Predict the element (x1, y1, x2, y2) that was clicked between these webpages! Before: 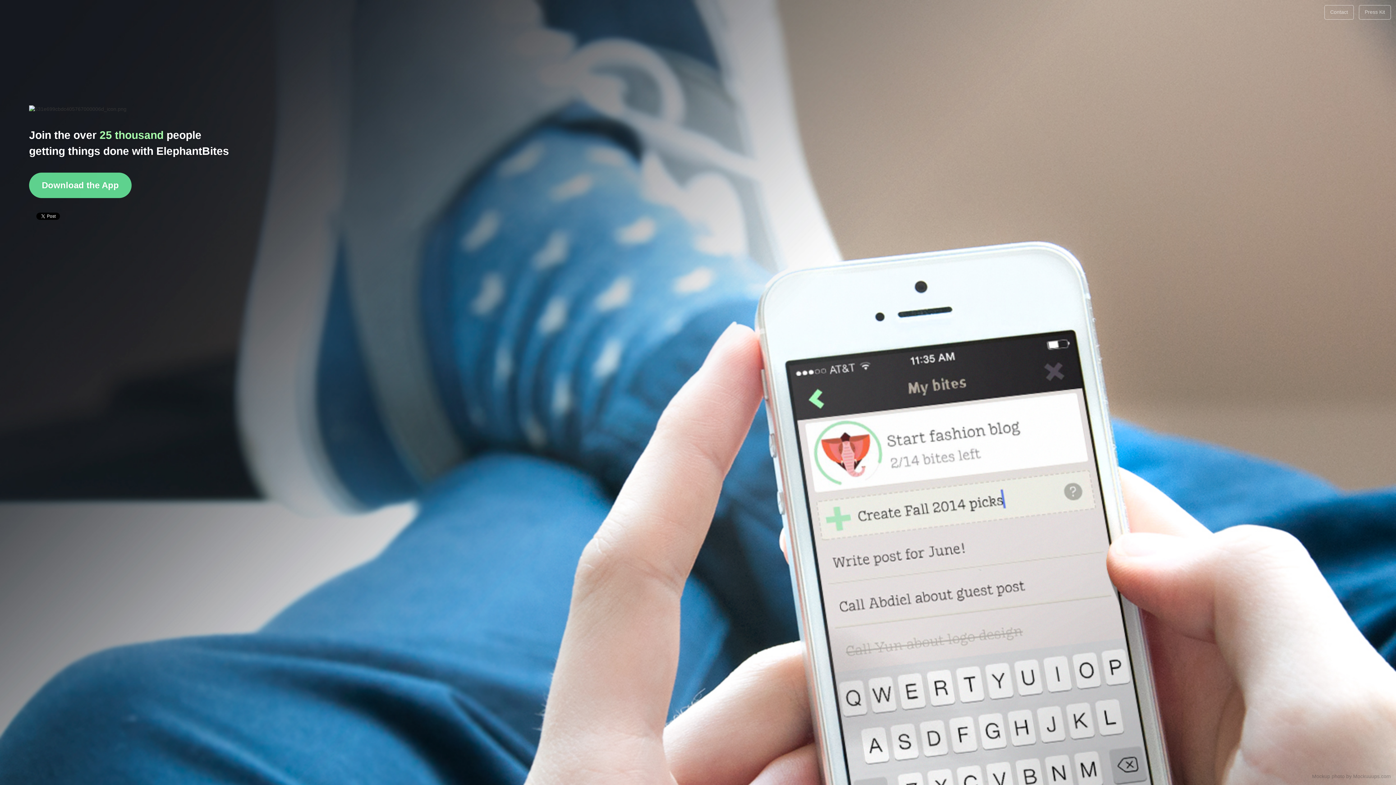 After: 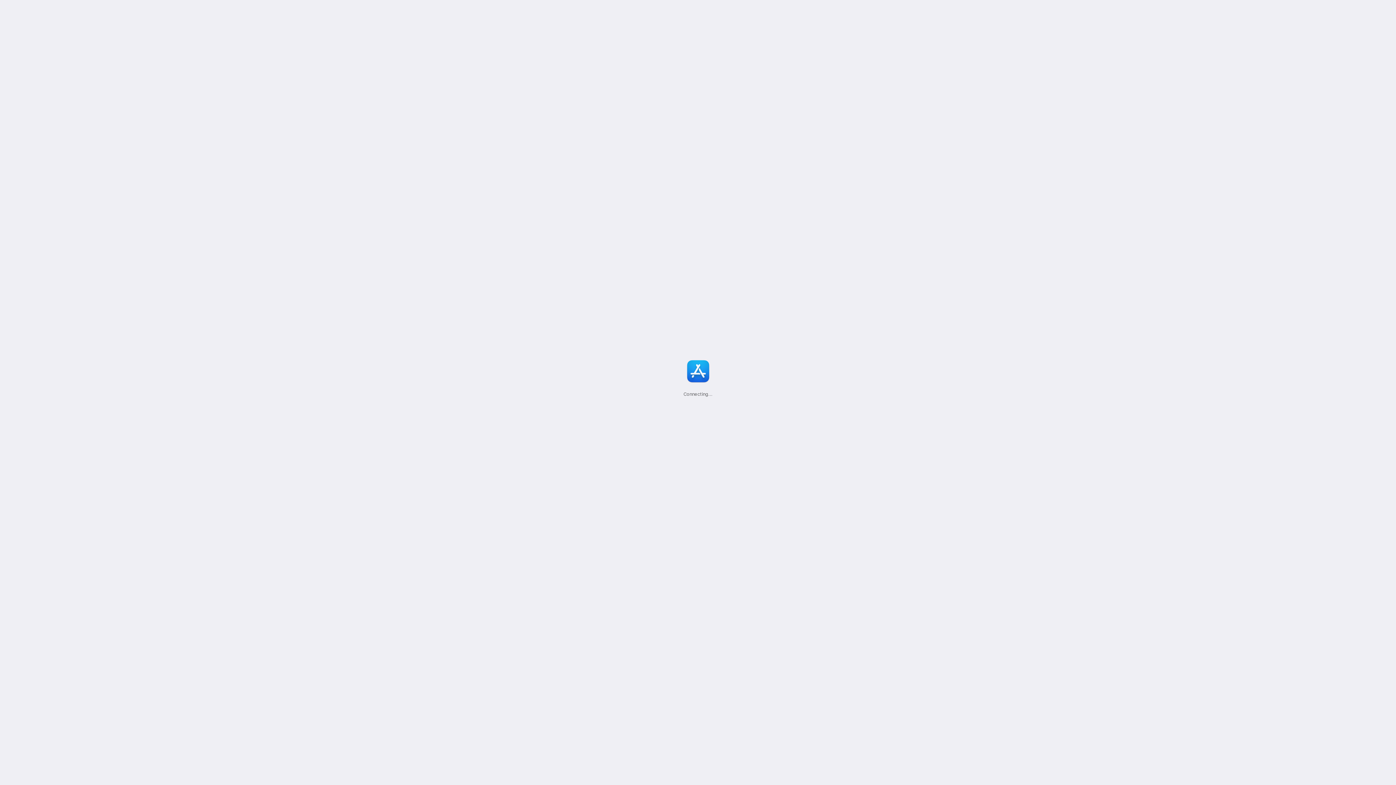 Action: bbox: (29, 172, 131, 198) label: Download the App